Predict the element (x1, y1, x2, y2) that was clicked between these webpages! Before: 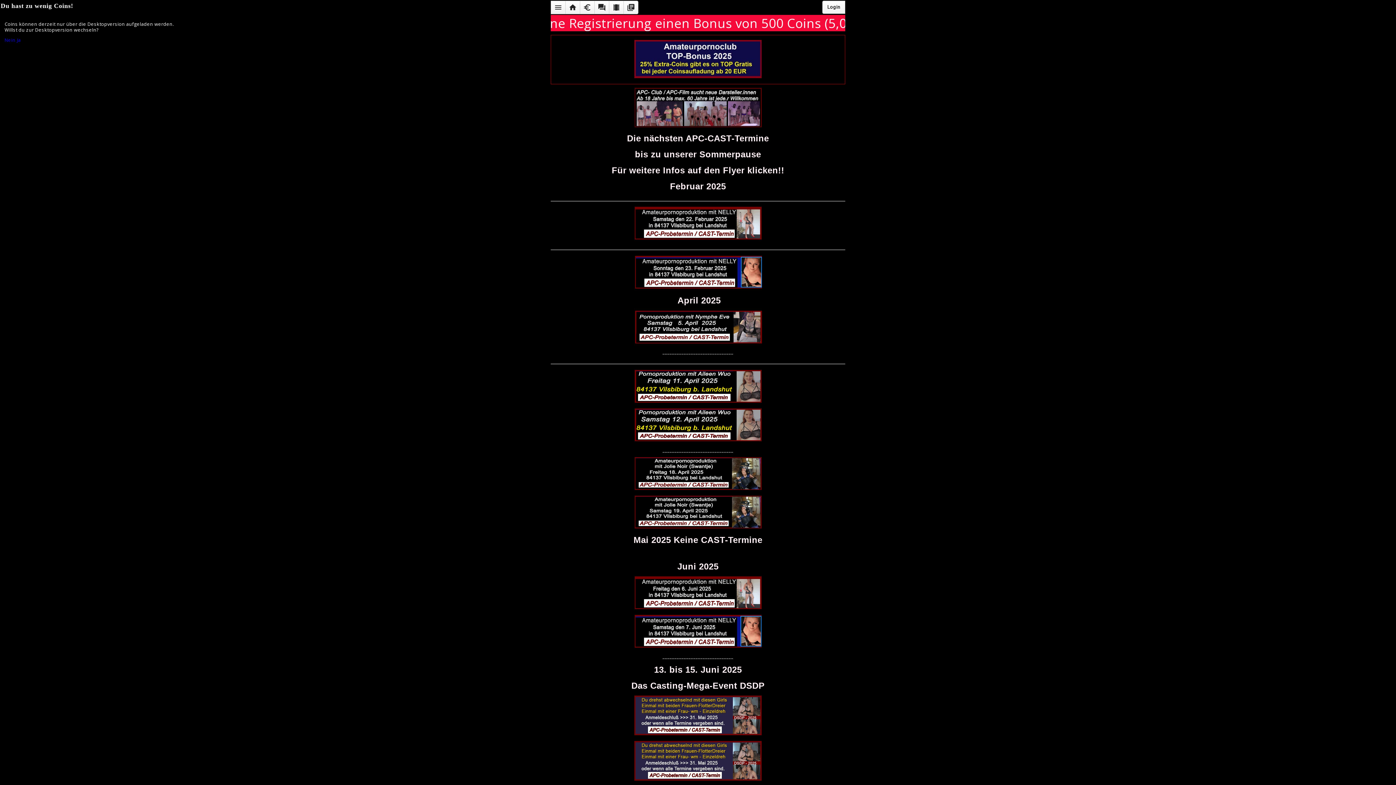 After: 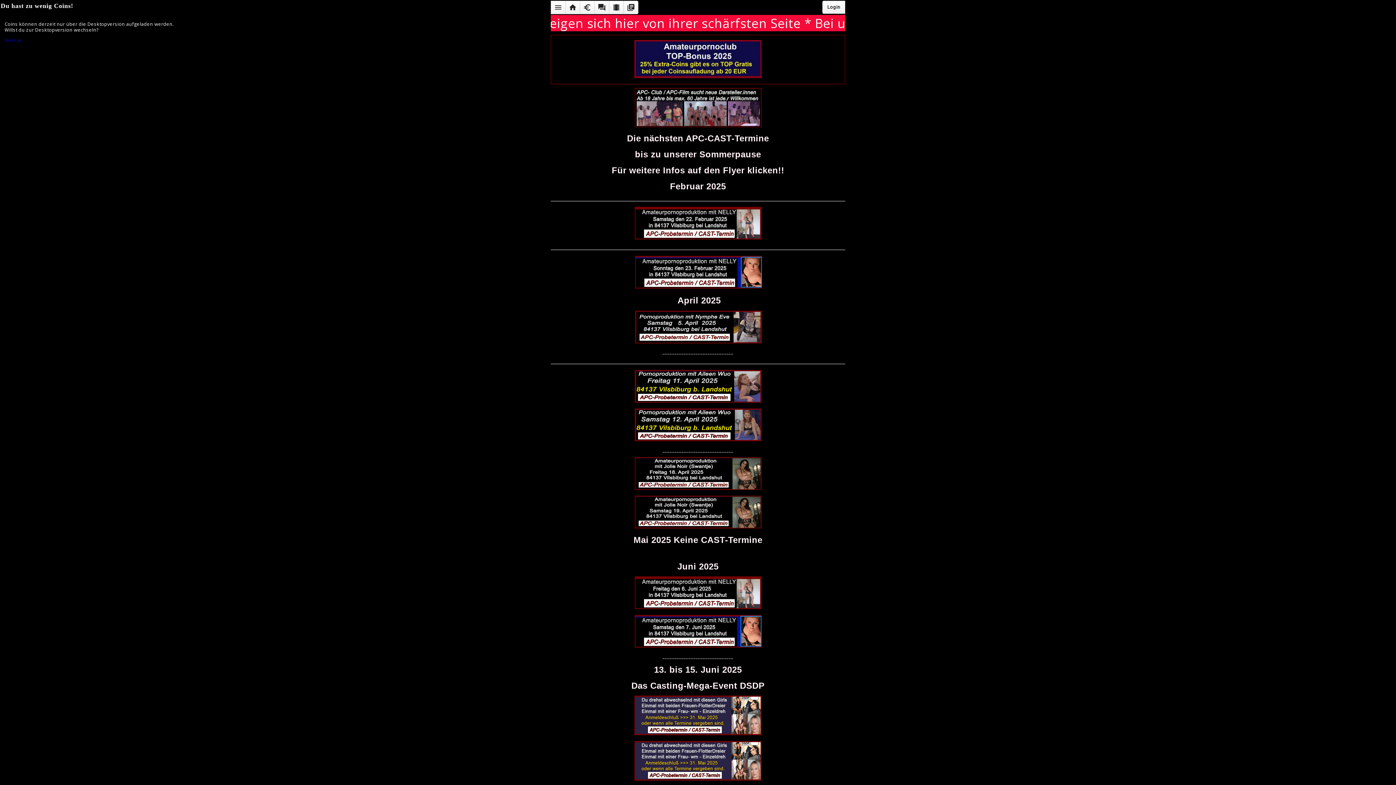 Action: bbox: (634, 776, 761, 782)